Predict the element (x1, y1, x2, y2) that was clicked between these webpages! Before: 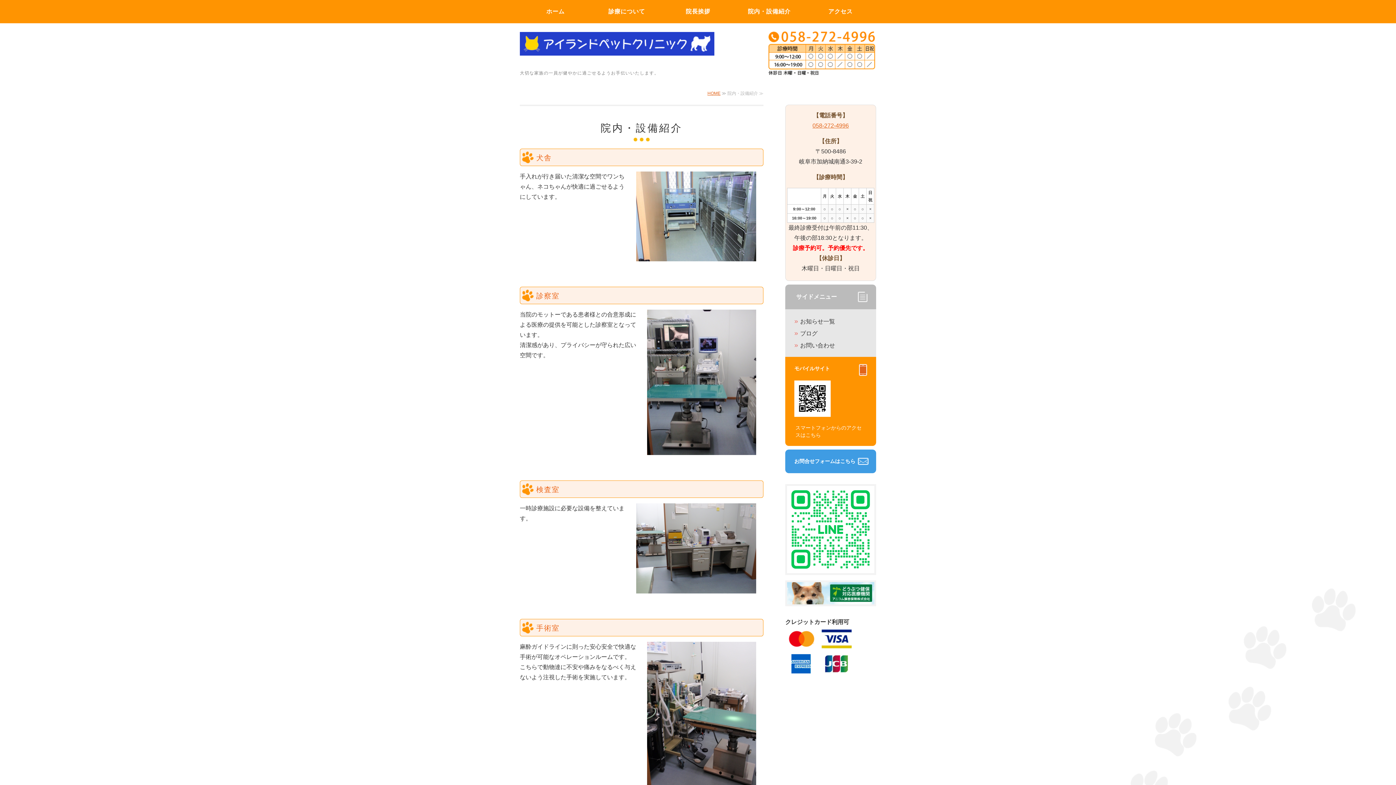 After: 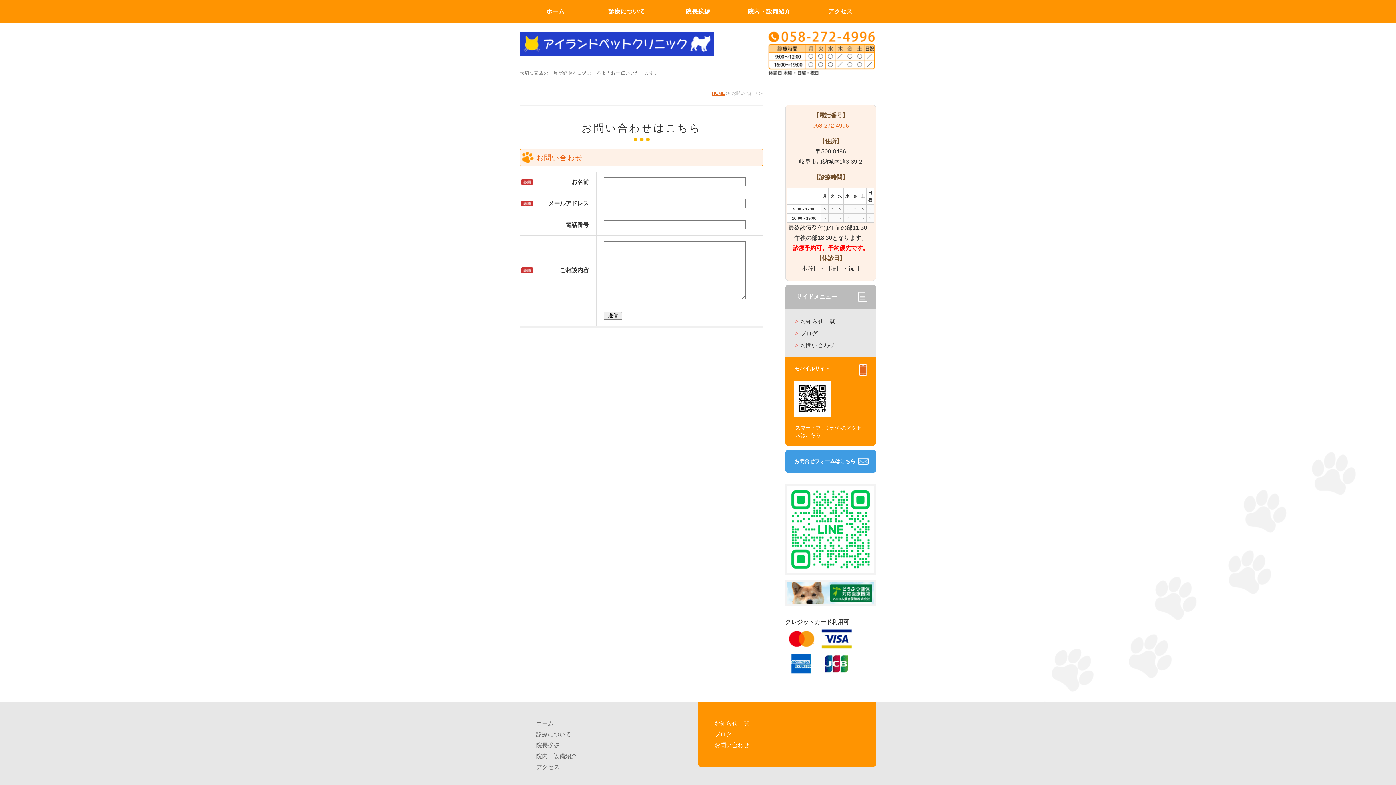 Action: bbox: (800, 337, 840, 354) label: お問い合わせ